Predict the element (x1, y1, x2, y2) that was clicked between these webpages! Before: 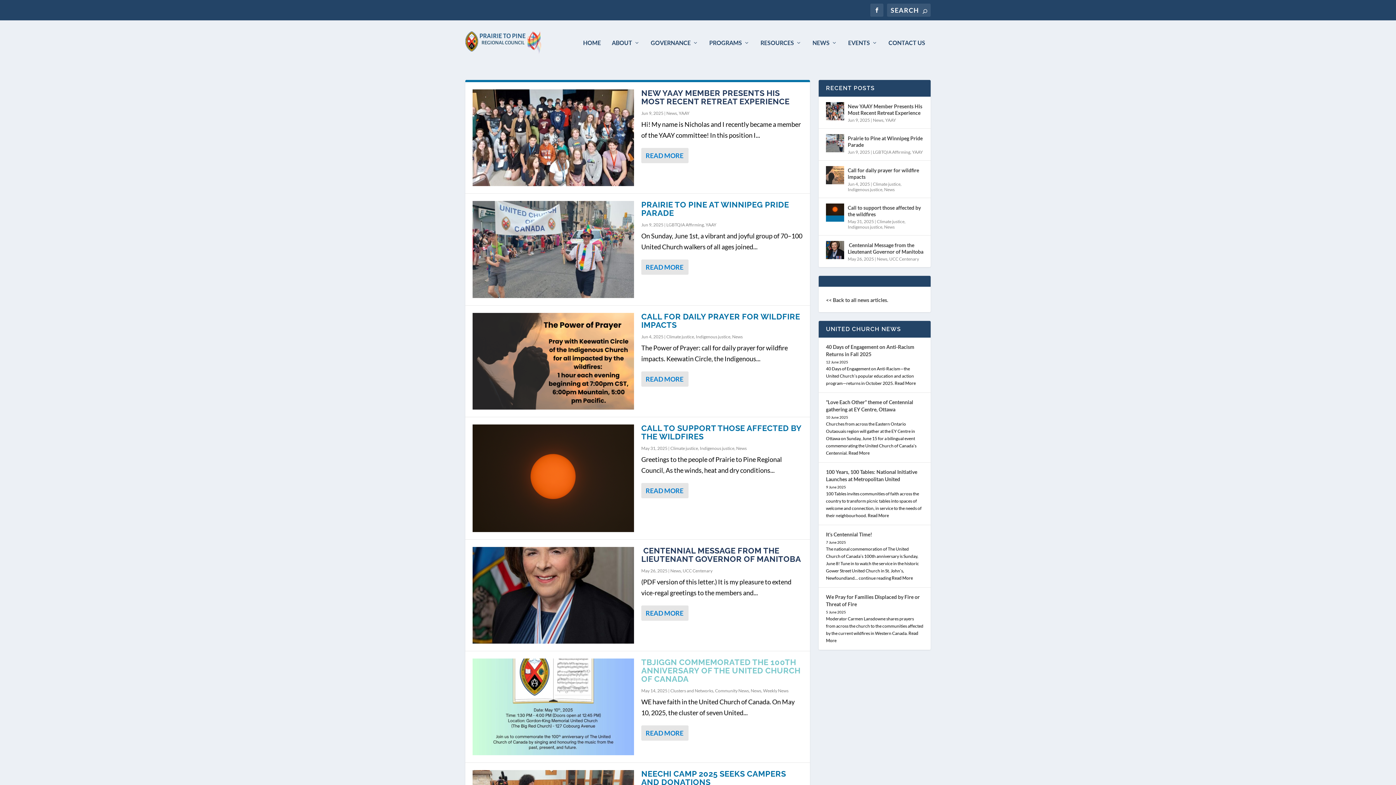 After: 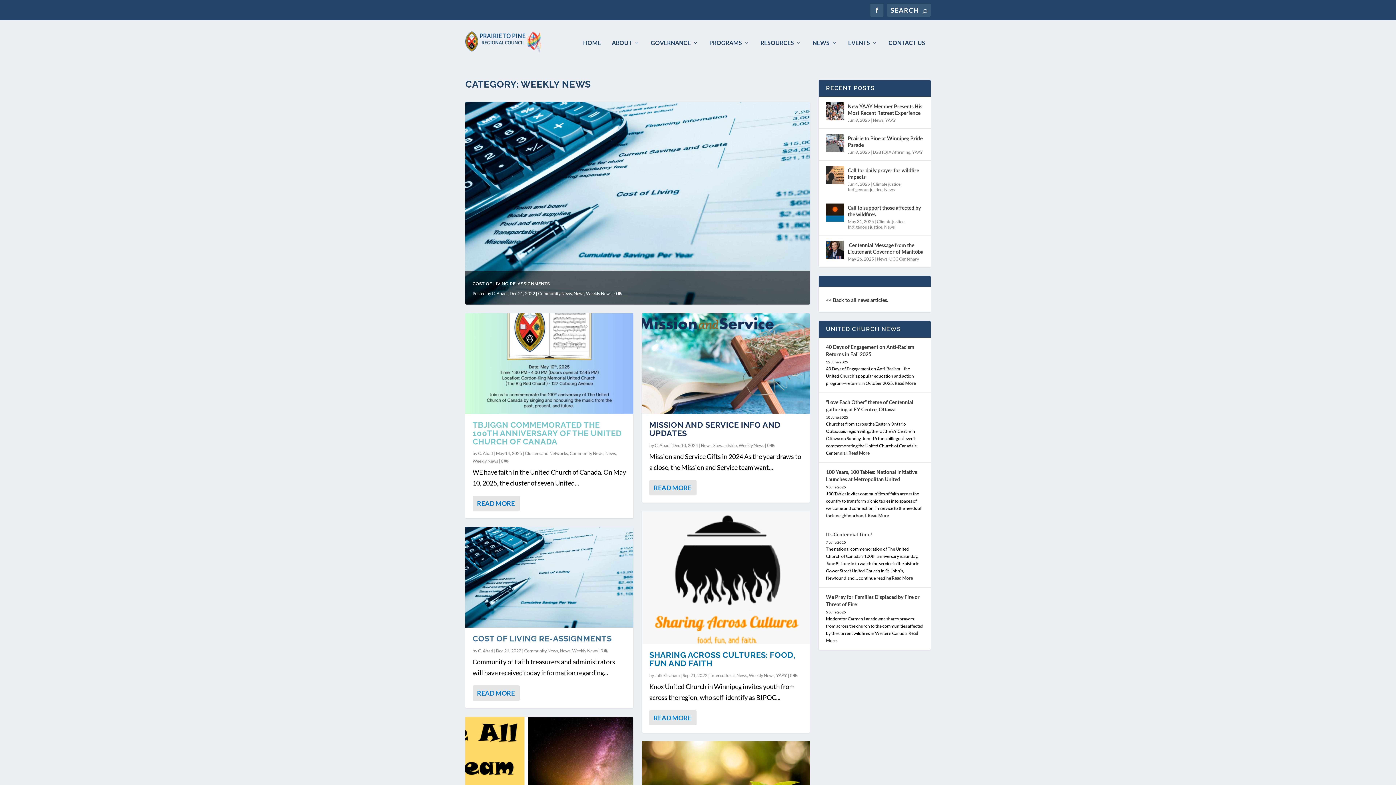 Action: label: Weekly News bbox: (763, 688, 788, 693)